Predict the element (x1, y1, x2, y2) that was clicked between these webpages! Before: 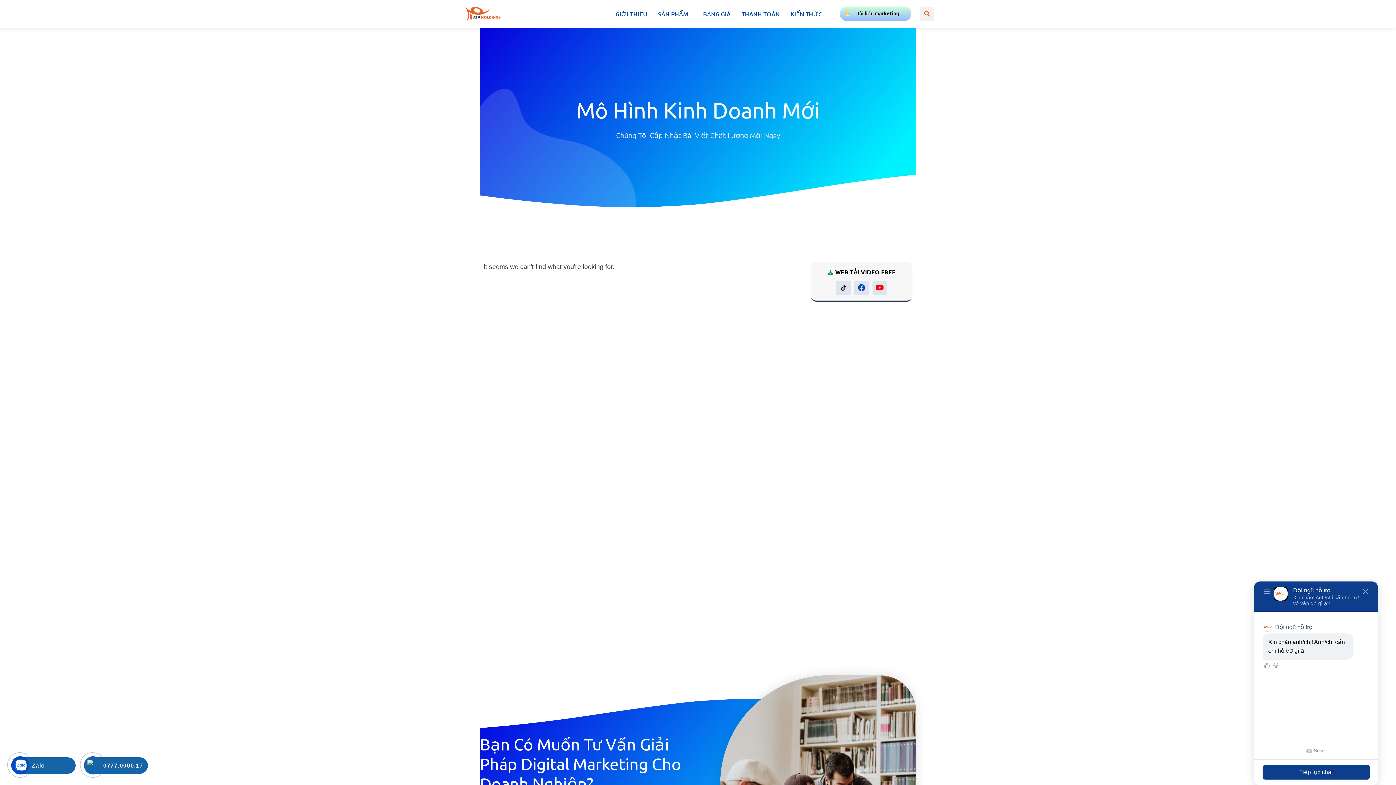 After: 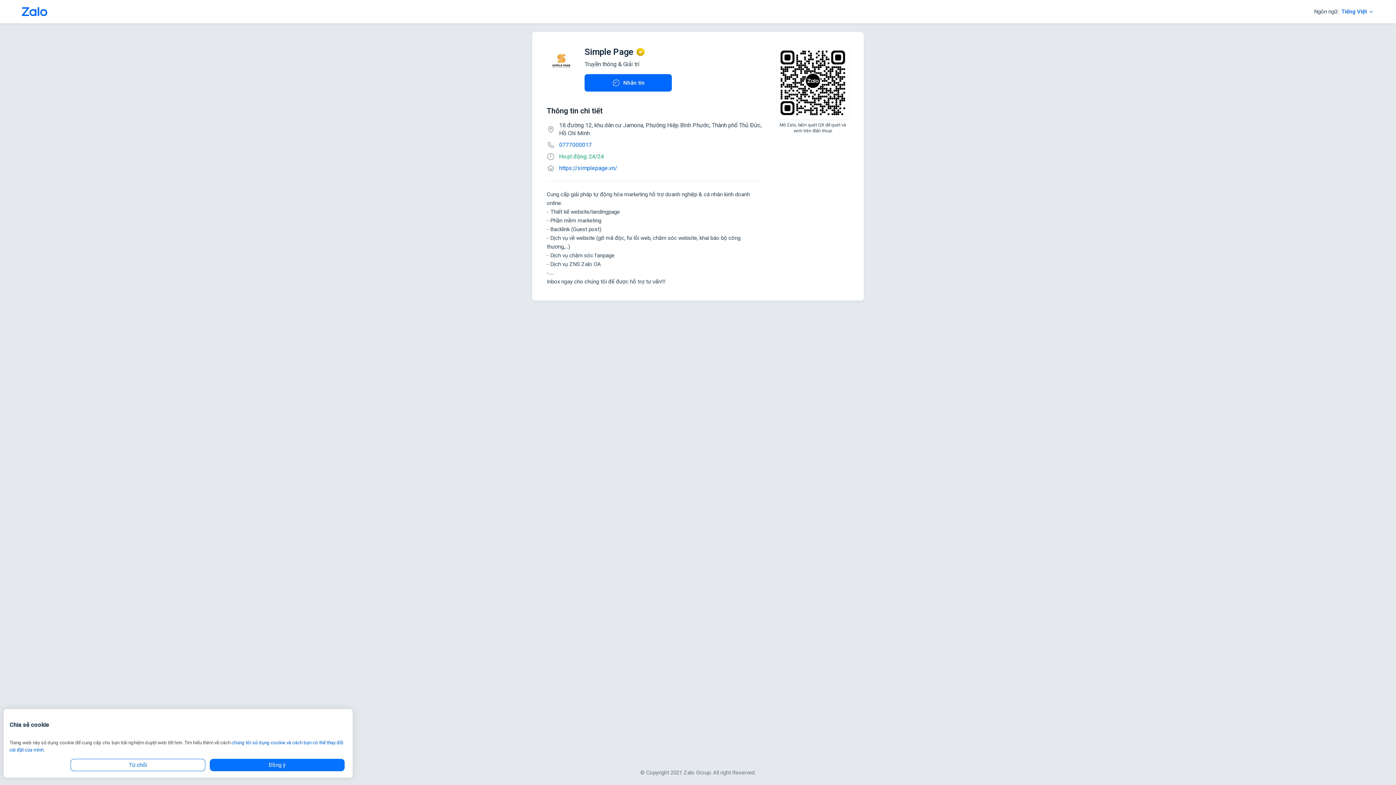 Action: bbox: (18, 757, 72, 790) label: Zalo ATPSoftware